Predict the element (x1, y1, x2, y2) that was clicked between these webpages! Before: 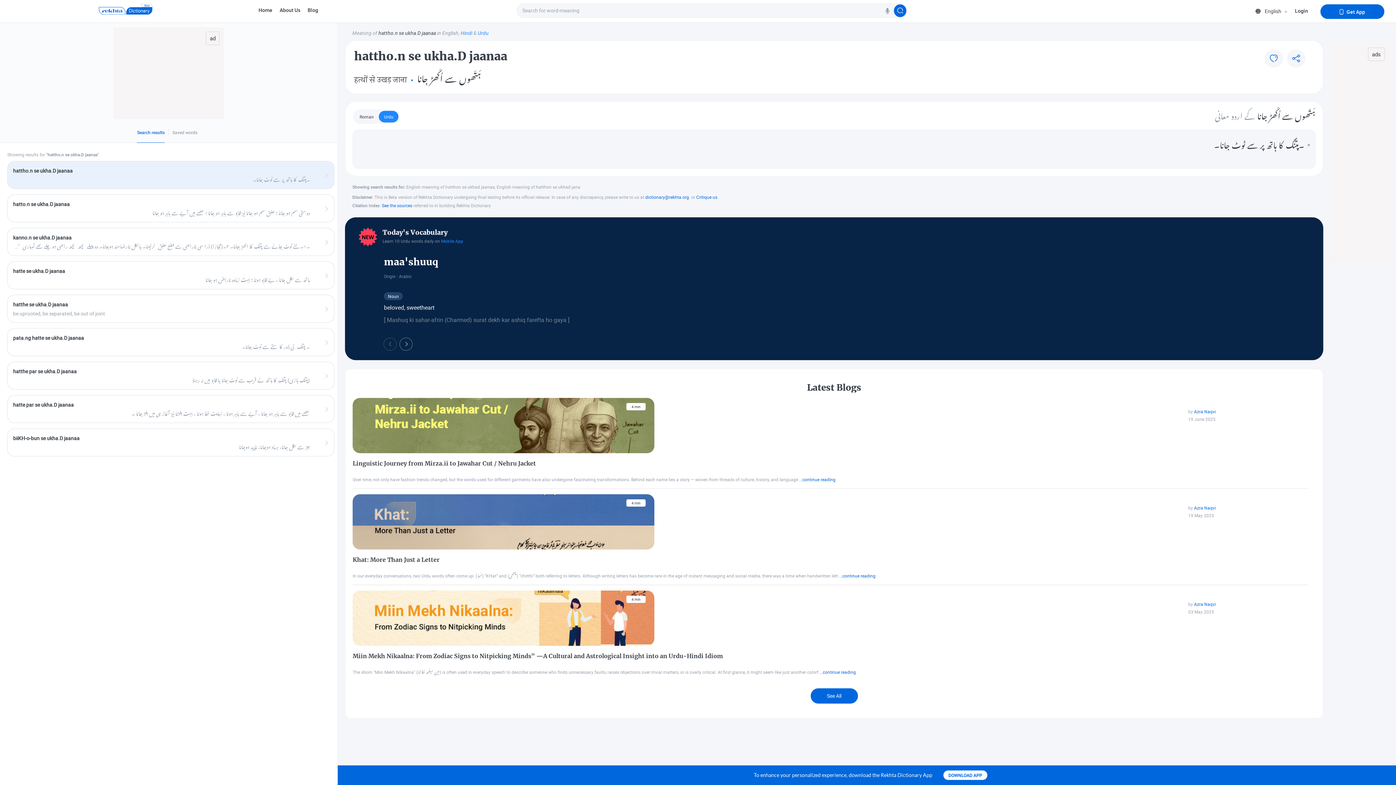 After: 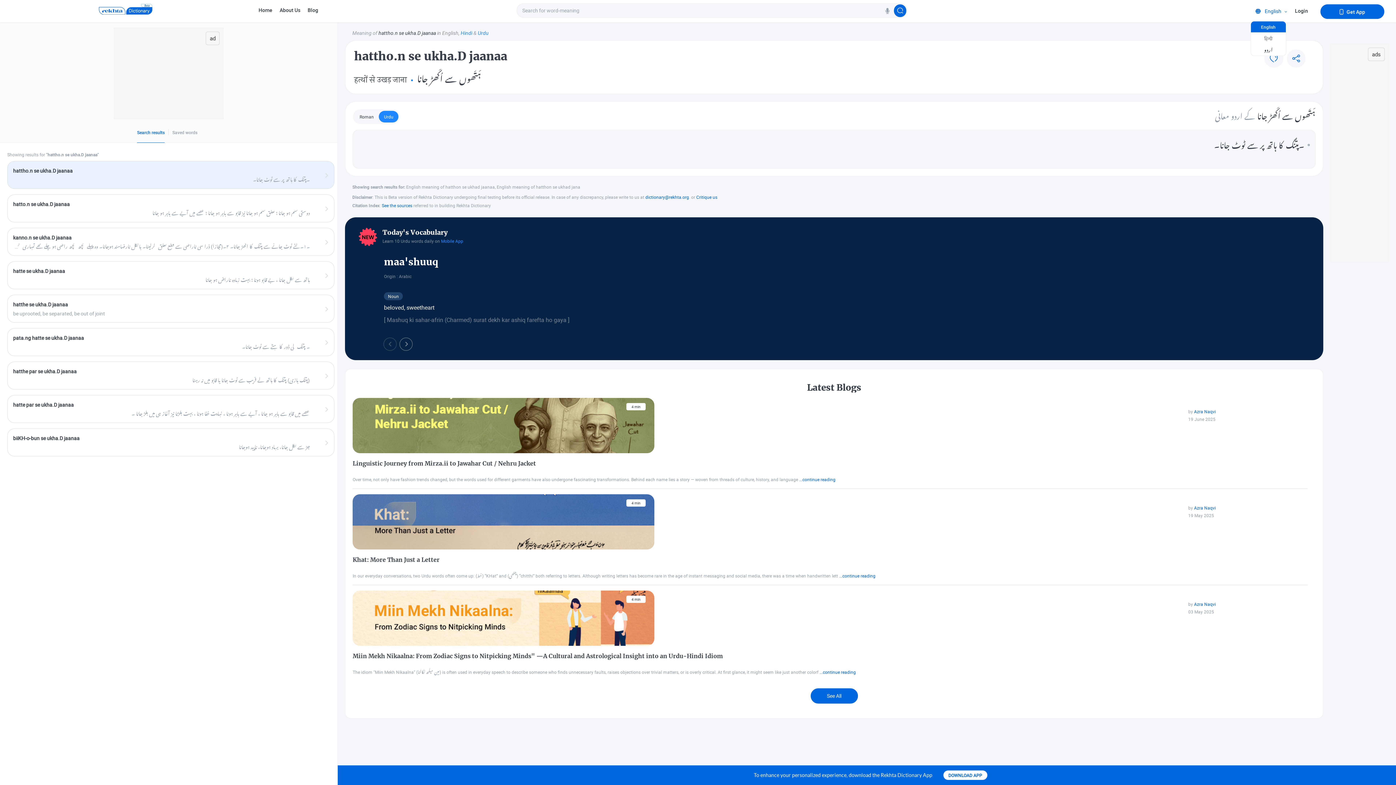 Action: bbox: (1253, 6, 1287, 17) label: language